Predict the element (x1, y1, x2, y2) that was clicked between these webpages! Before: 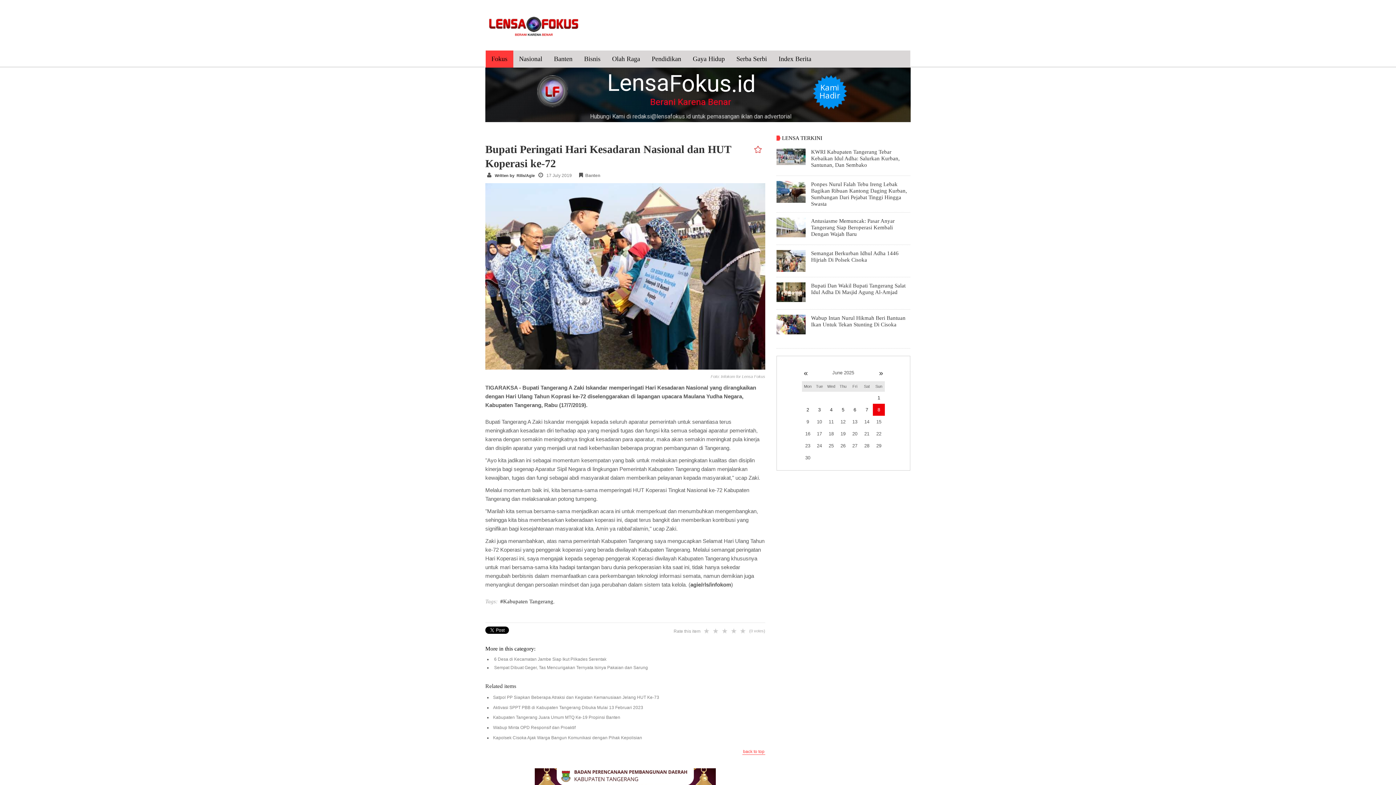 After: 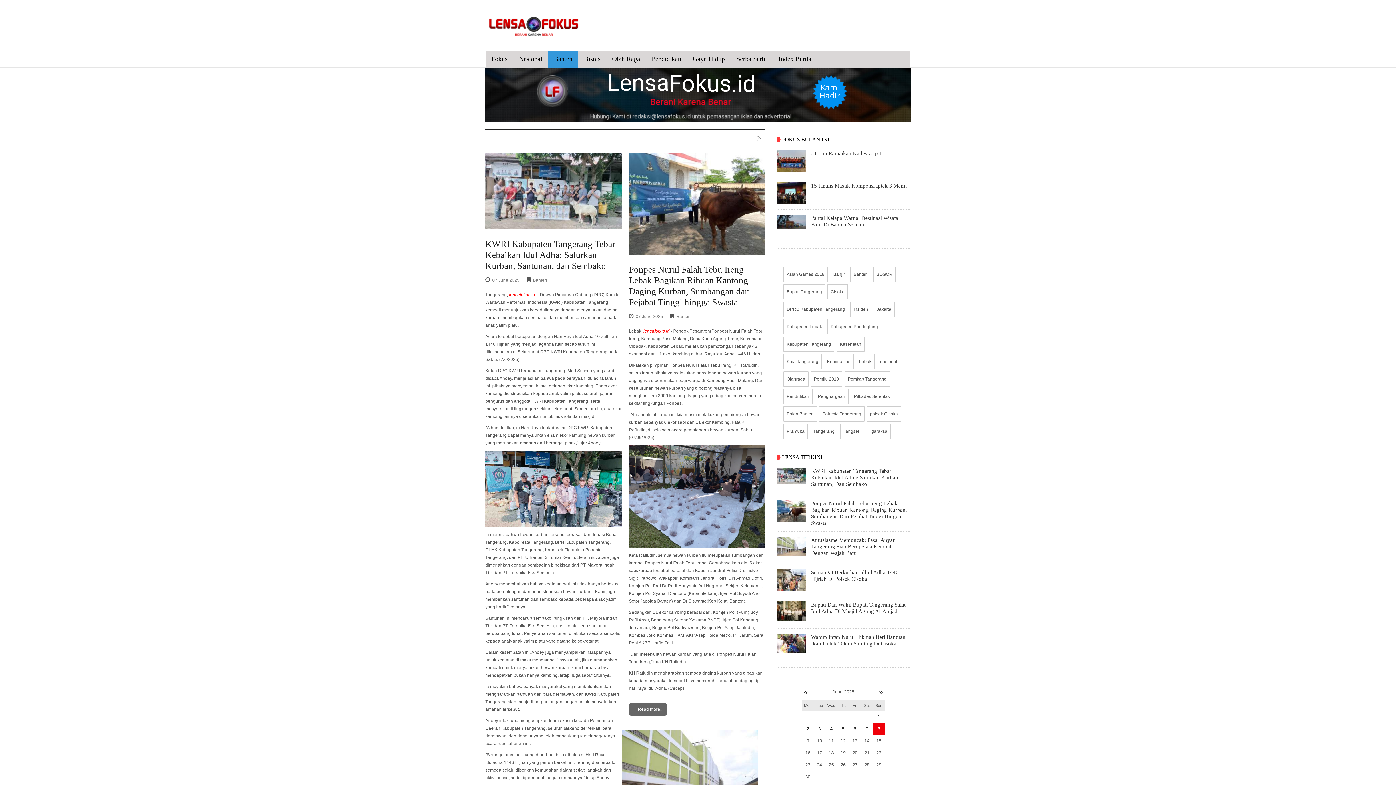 Action: bbox: (548, 50, 578, 67) label: Banten